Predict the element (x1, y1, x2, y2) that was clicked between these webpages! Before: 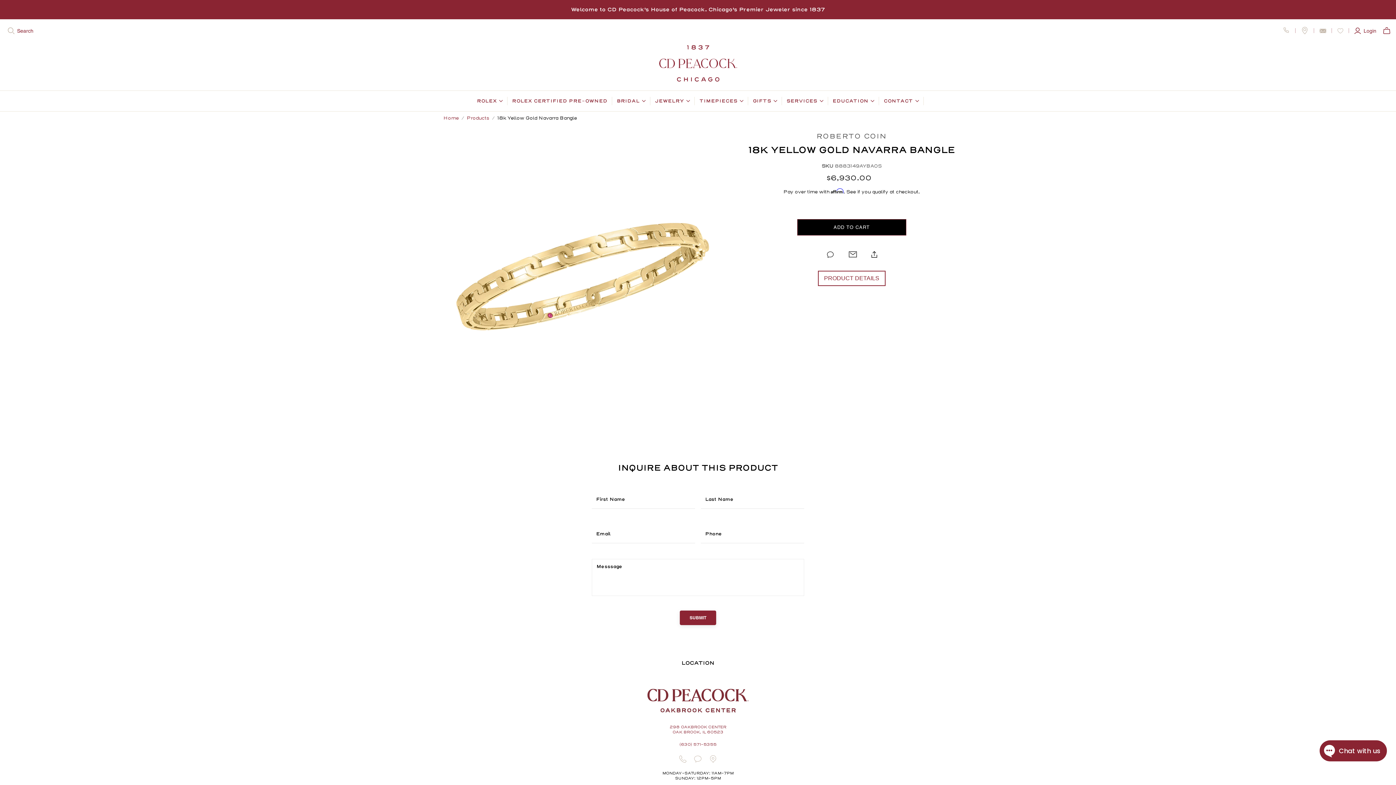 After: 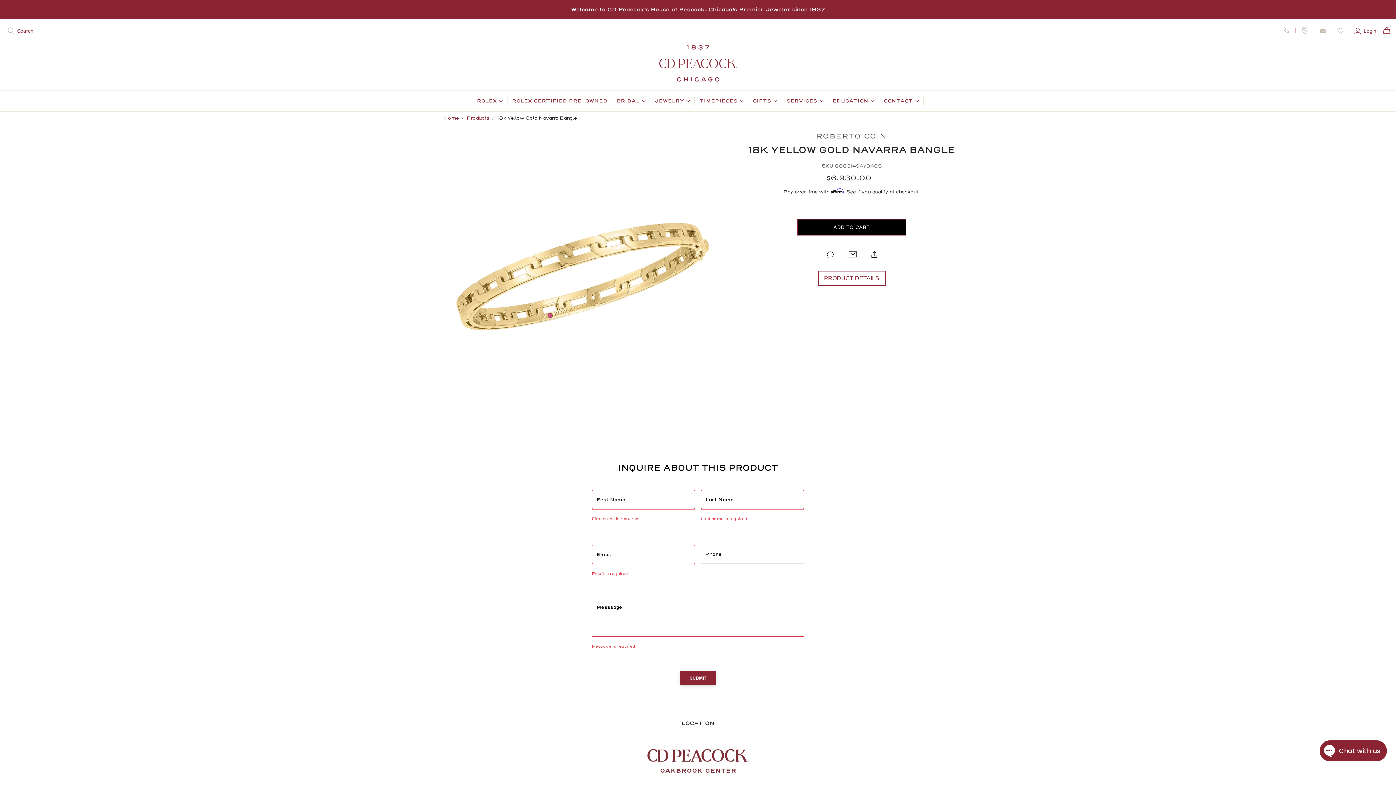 Action: bbox: (680, 610, 716, 625) label: SUBMIT